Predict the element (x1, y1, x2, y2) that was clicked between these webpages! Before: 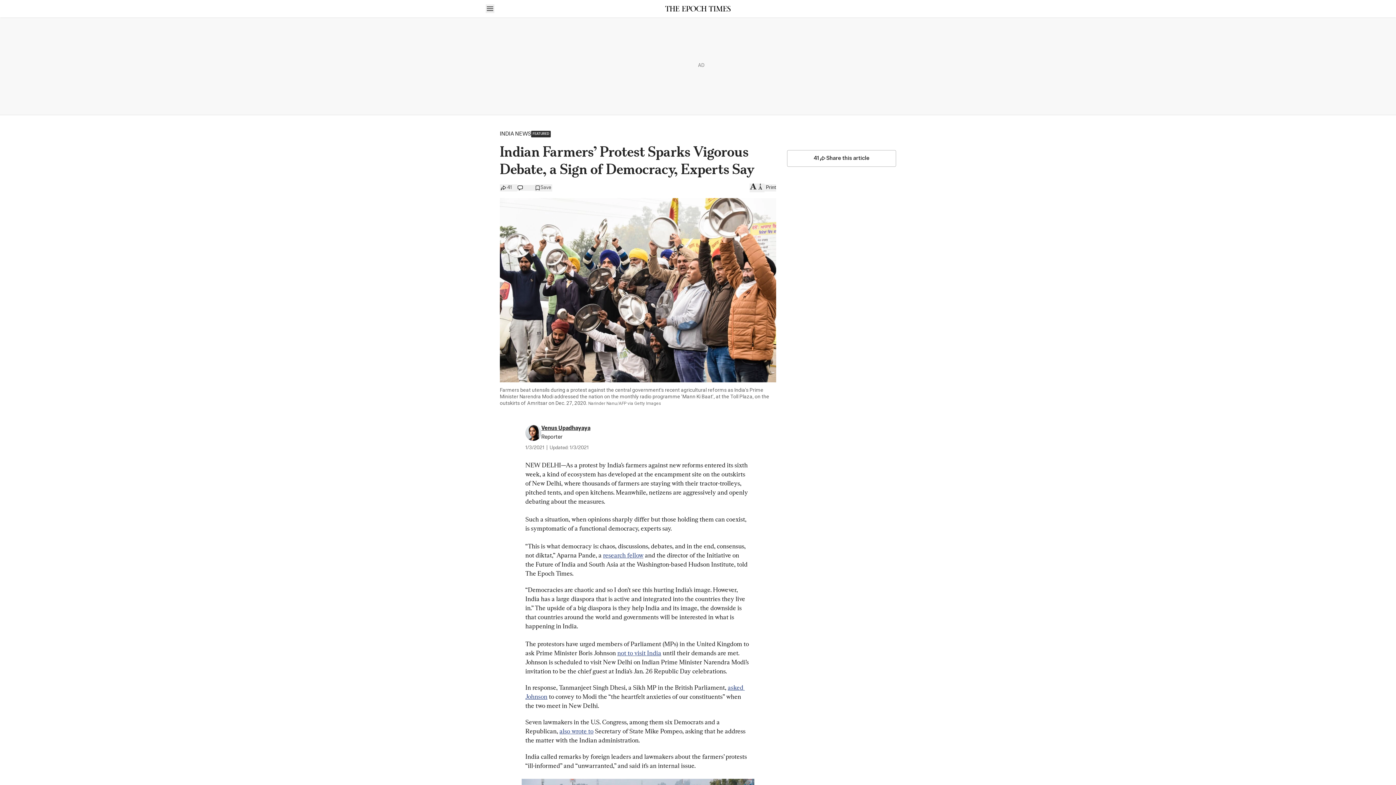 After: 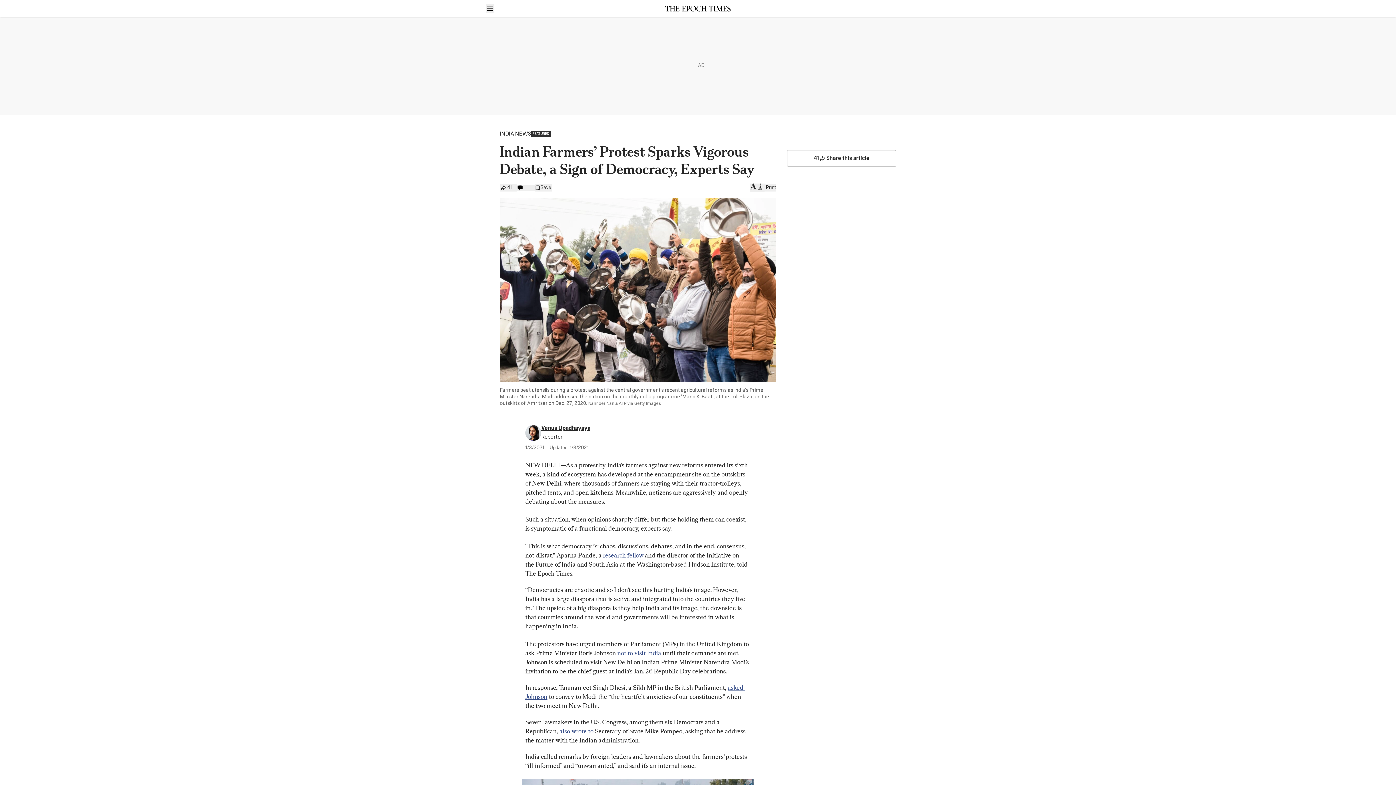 Action: bbox: (517, 185, 534, 190)